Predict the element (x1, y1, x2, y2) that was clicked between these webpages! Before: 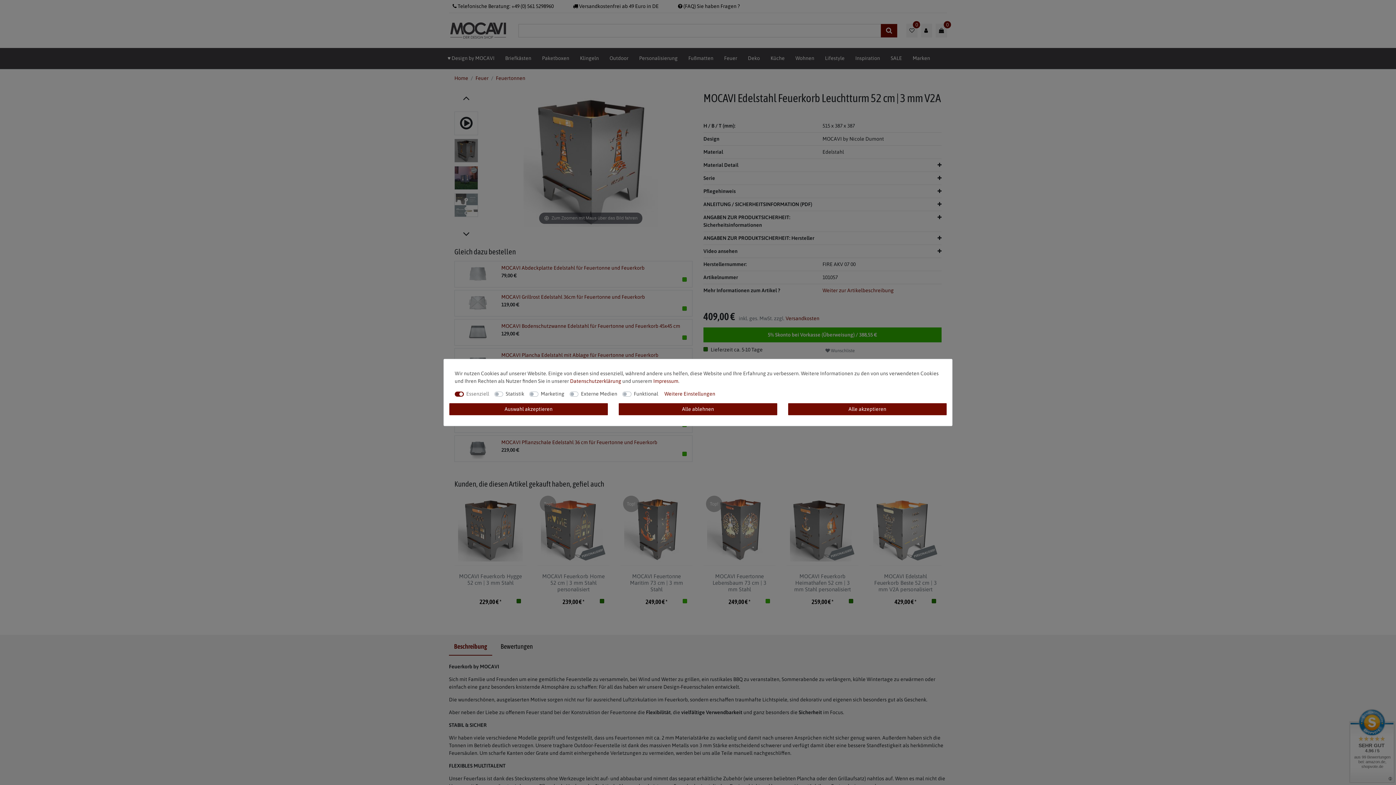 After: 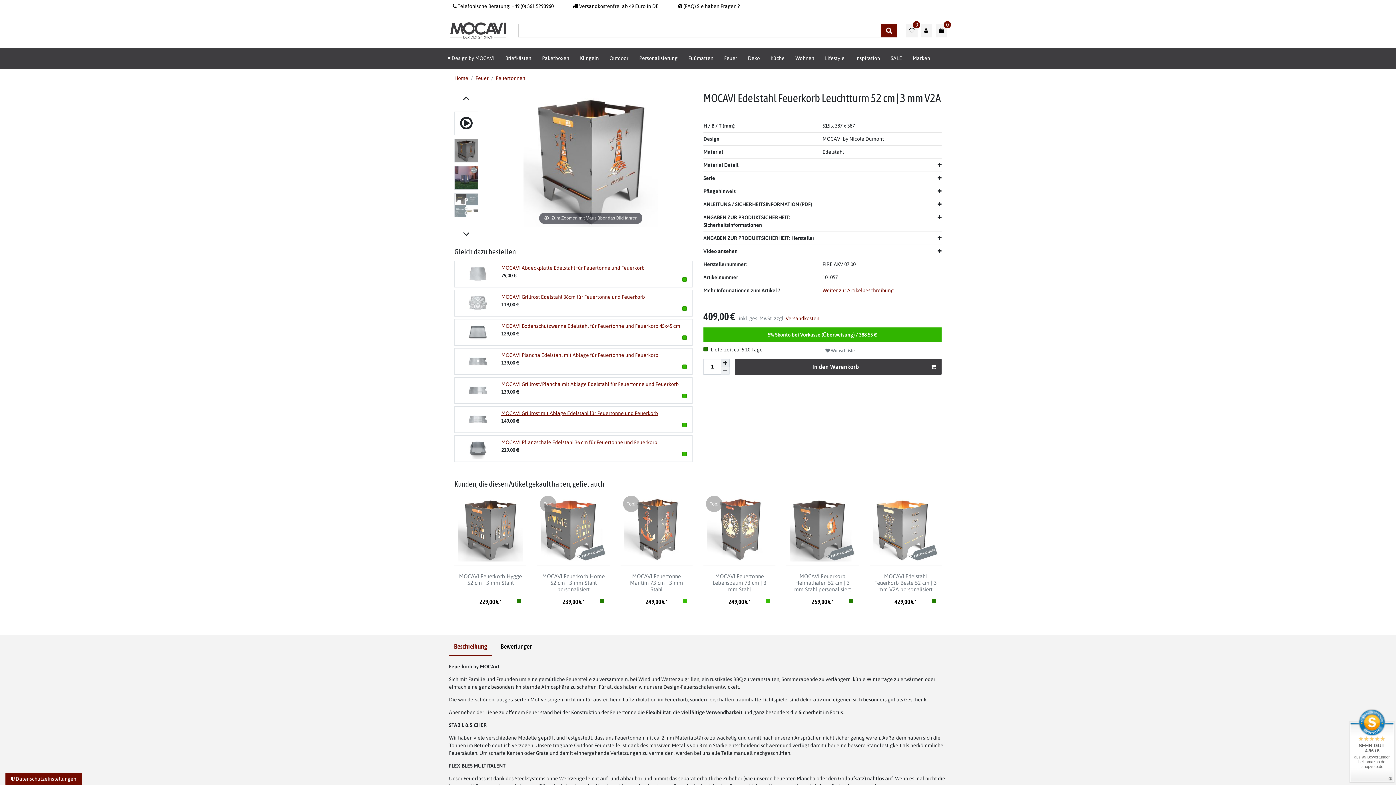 Action: bbox: (449, 403, 608, 415) label: Auswahl akzeptieren